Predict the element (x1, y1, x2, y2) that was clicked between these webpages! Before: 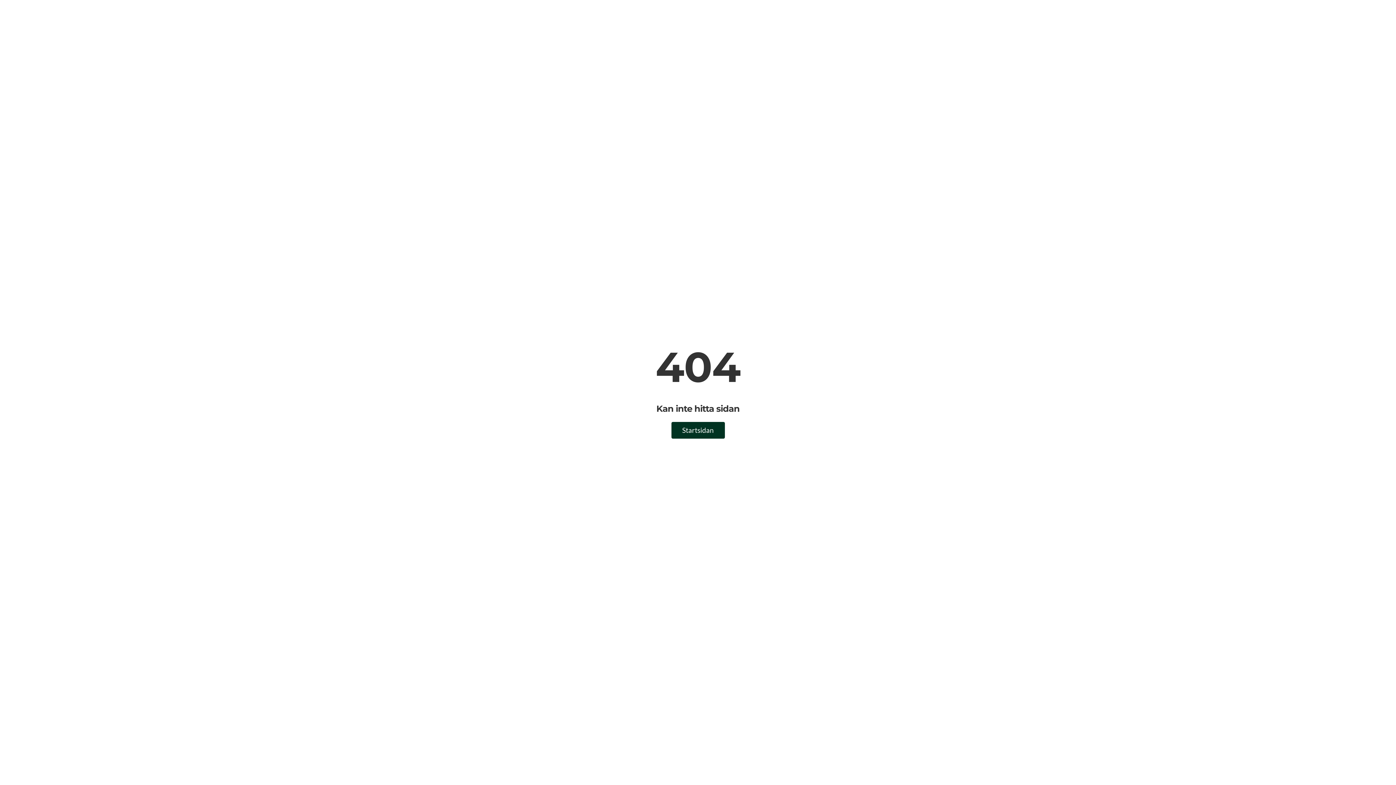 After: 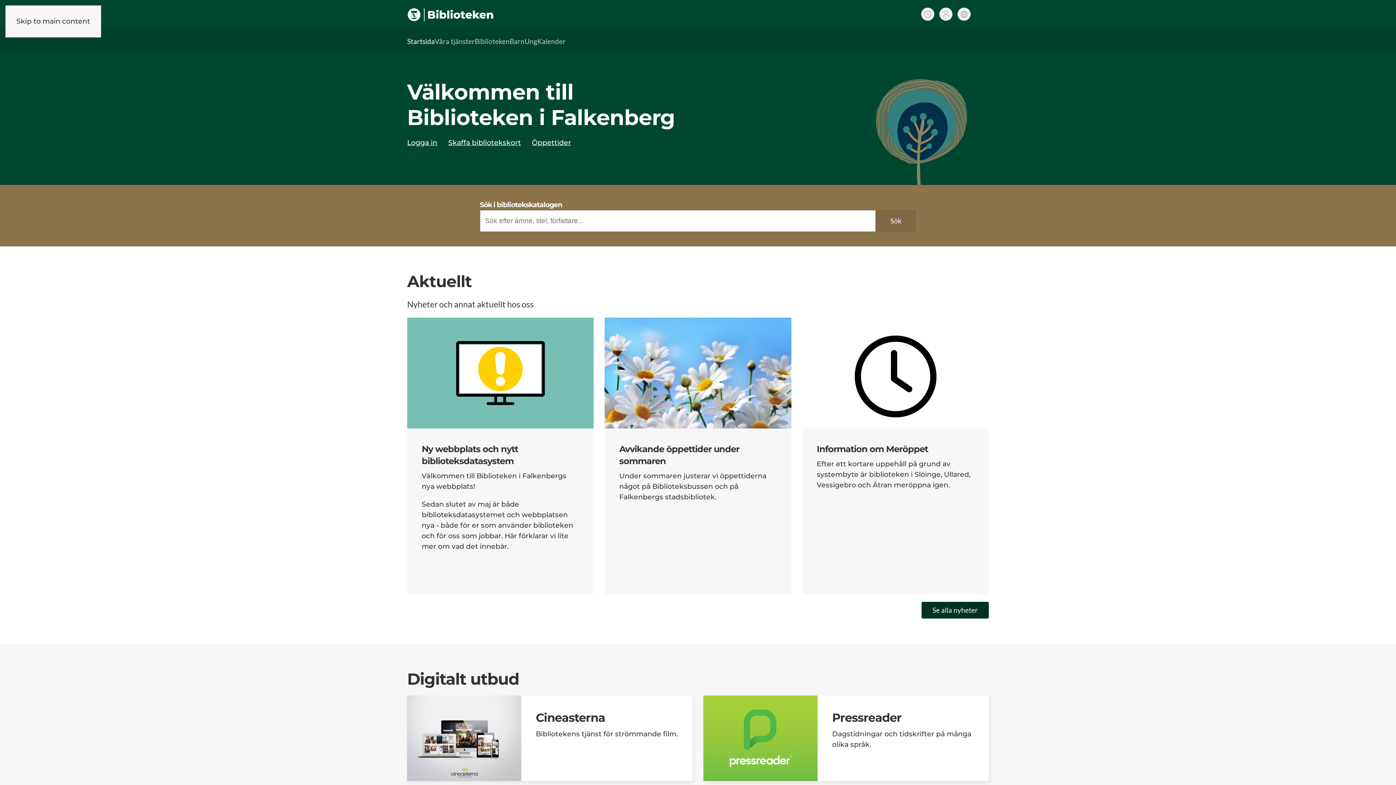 Action: bbox: (671, 422, 724, 438) label: Startsidan